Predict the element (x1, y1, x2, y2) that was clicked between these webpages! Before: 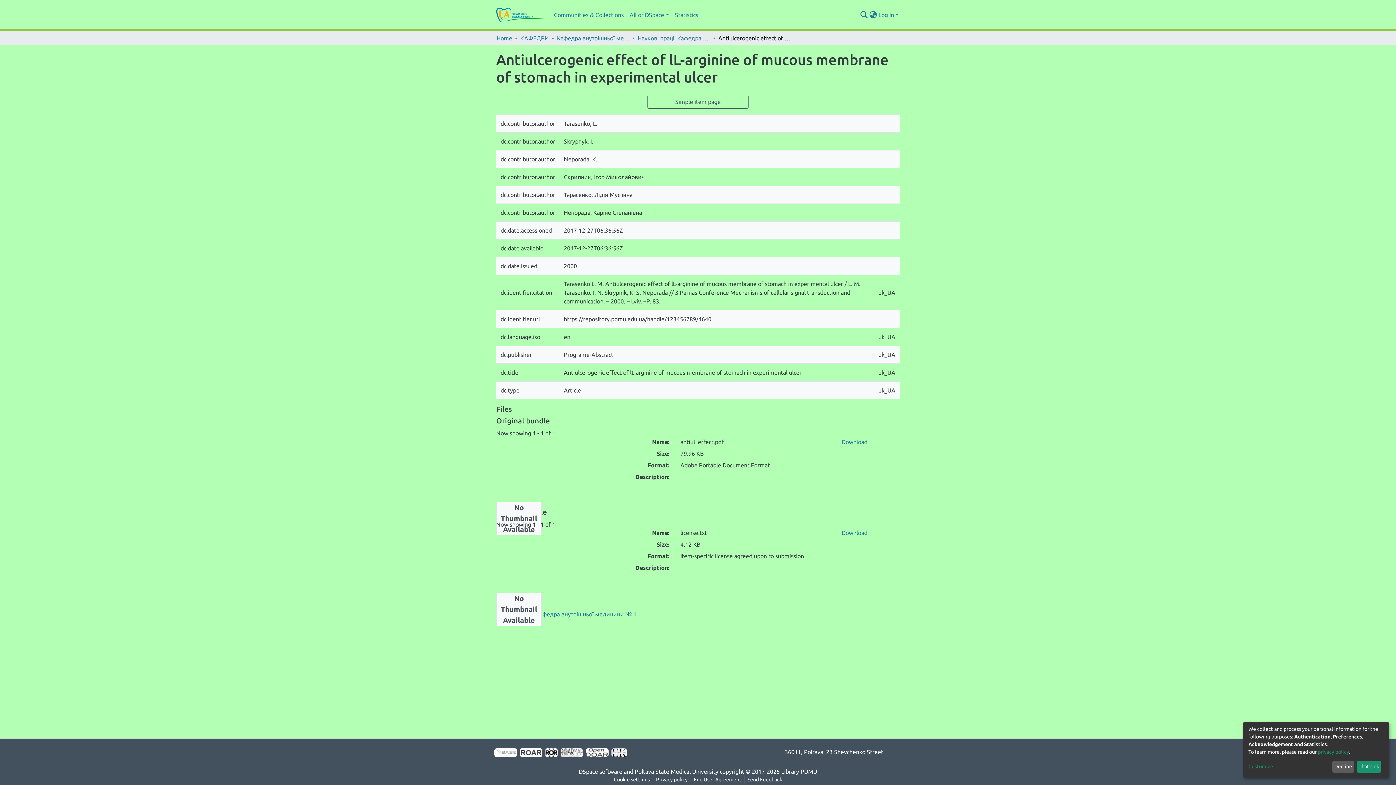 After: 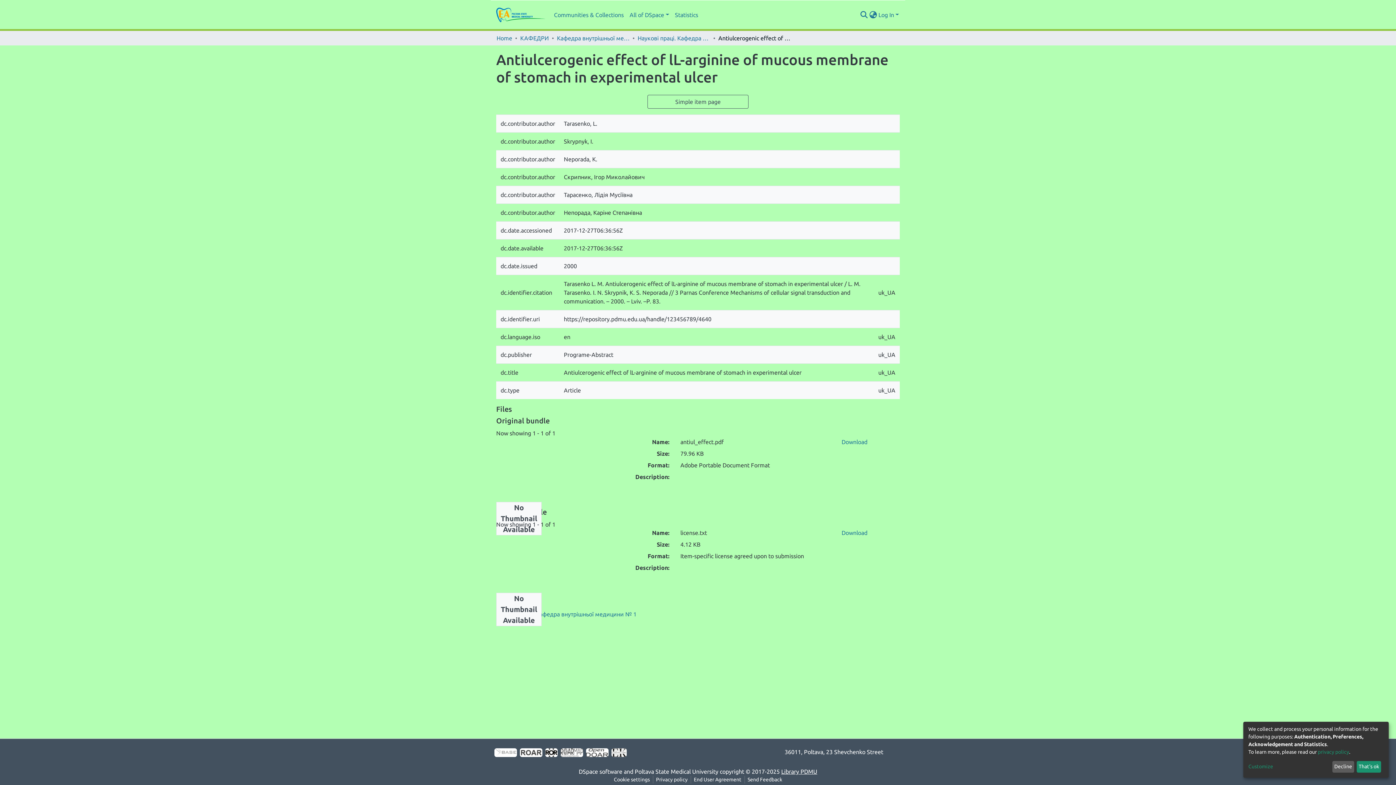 Action: label: Library PDMU bbox: (781, 768, 817, 775)